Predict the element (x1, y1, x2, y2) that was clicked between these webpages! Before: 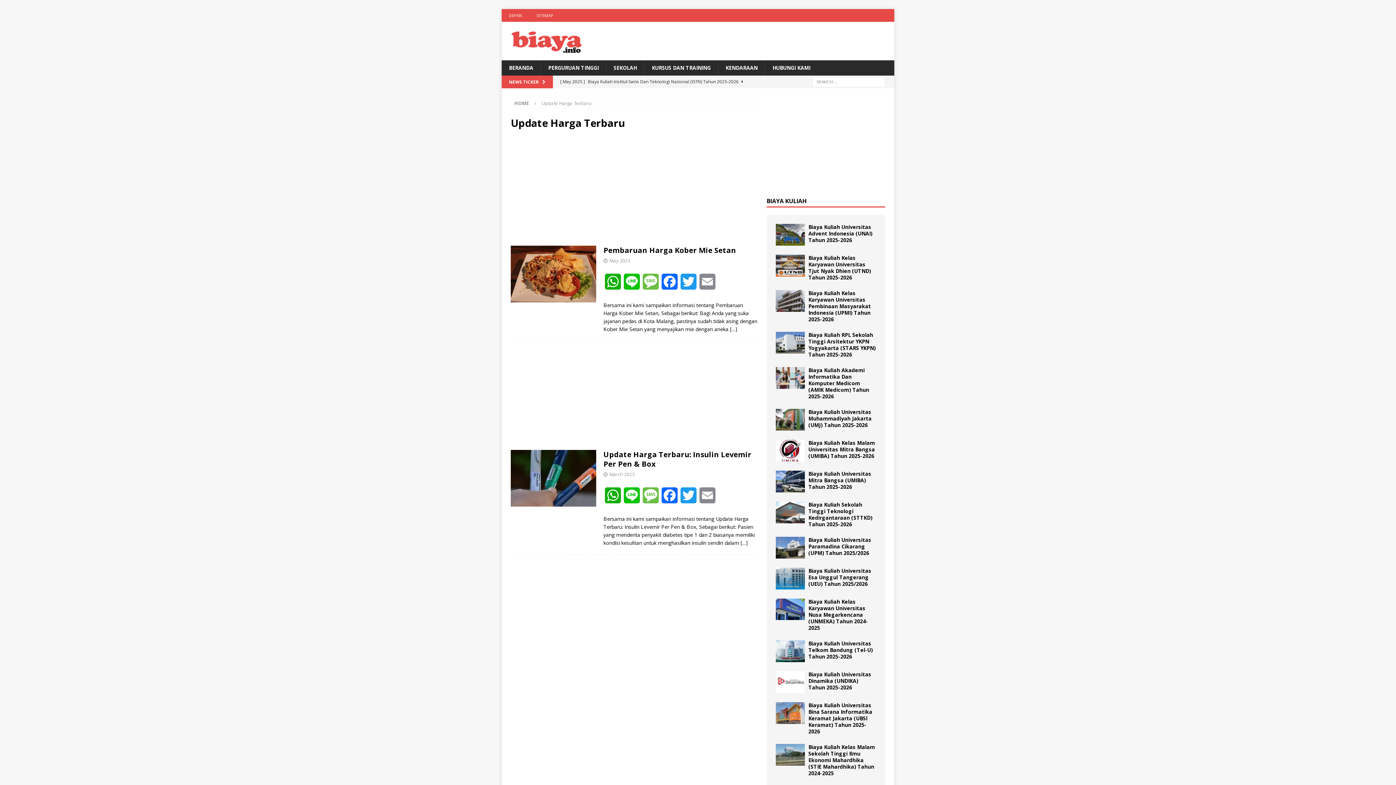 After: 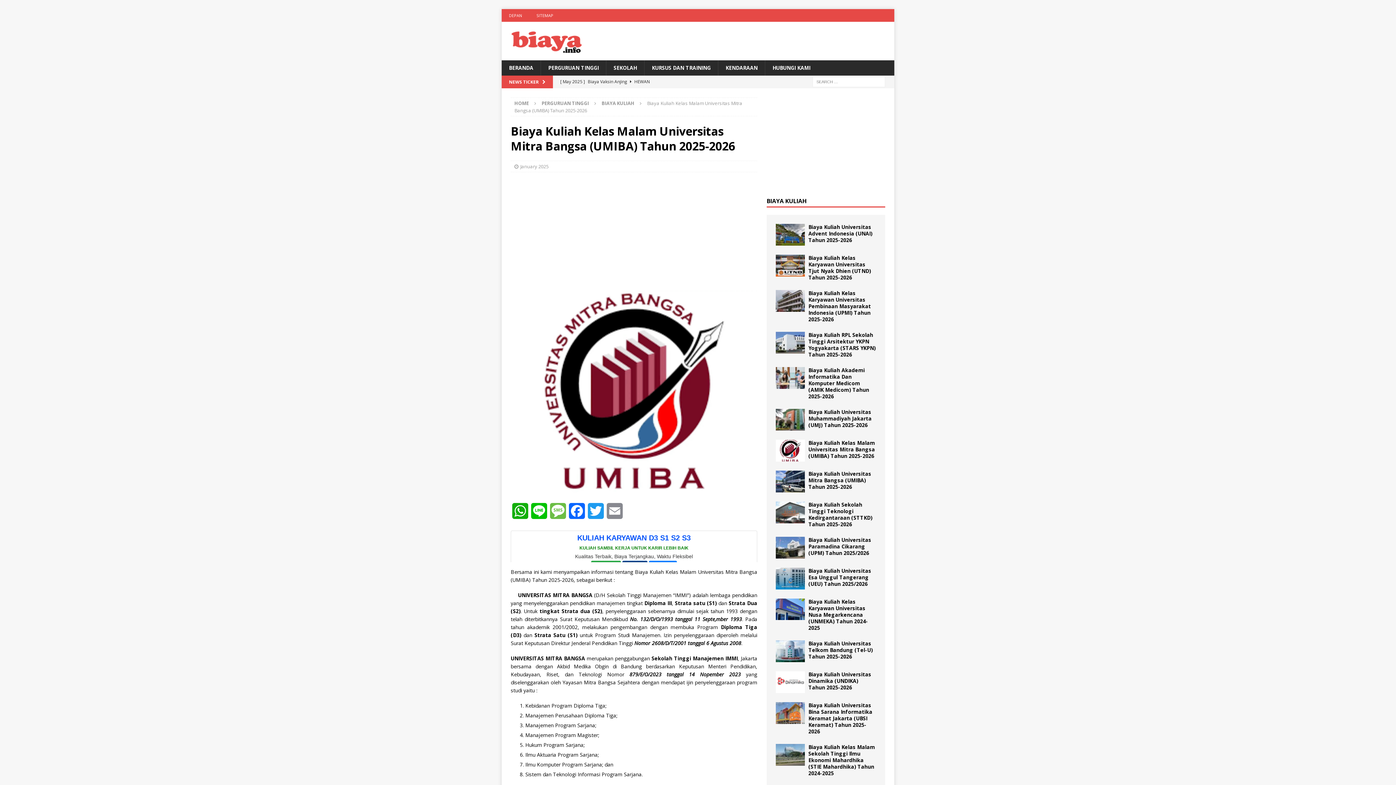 Action: bbox: (808, 439, 875, 459) label: Biaya Kuliah Kelas Malam Universitas Mitra Bangsa (UMIBA) Tahun 2025-2026